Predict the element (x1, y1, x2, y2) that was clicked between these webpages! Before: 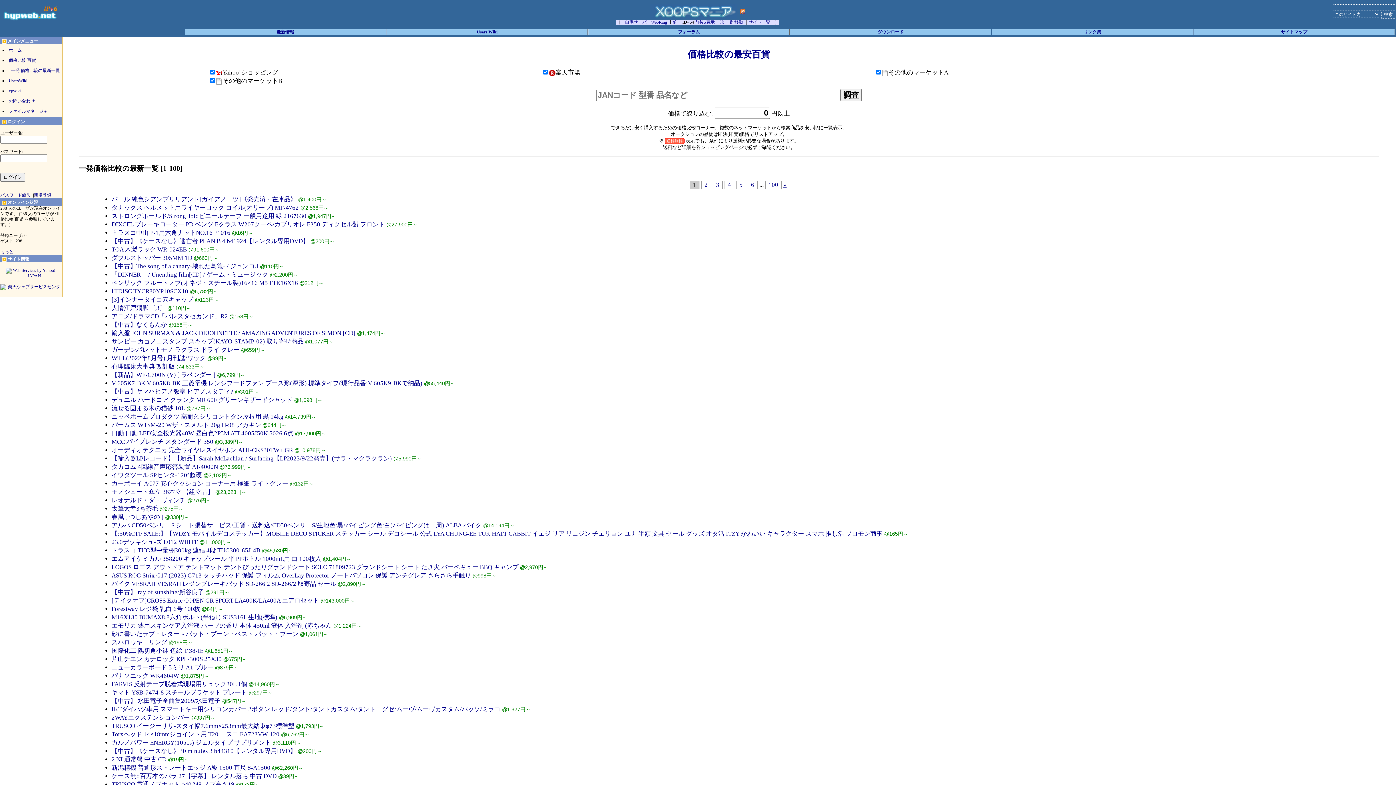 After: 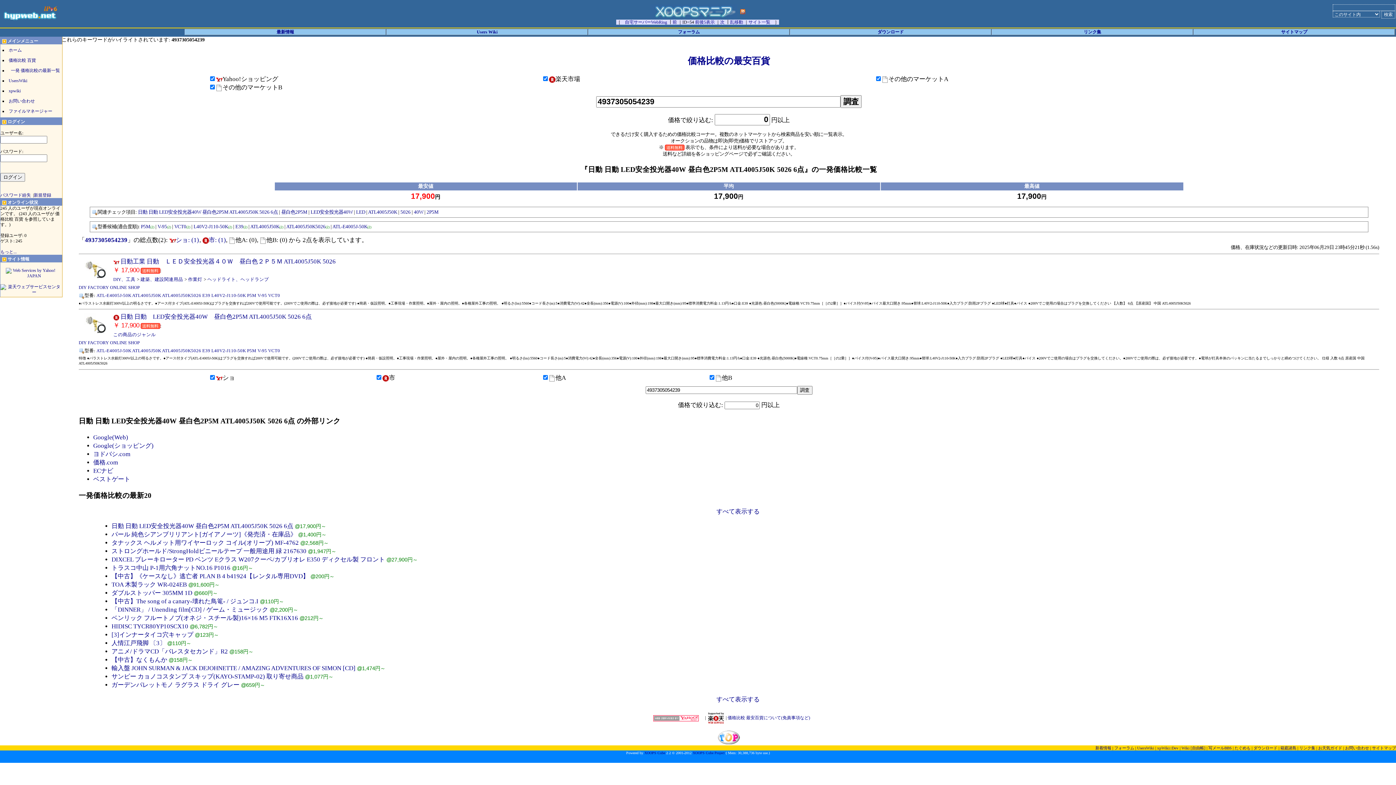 Action: bbox: (111, 430, 293, 437) label: 日動 日動 LED安全投光器40W 昼白色2P5M ATL4005J50K 5026 6点